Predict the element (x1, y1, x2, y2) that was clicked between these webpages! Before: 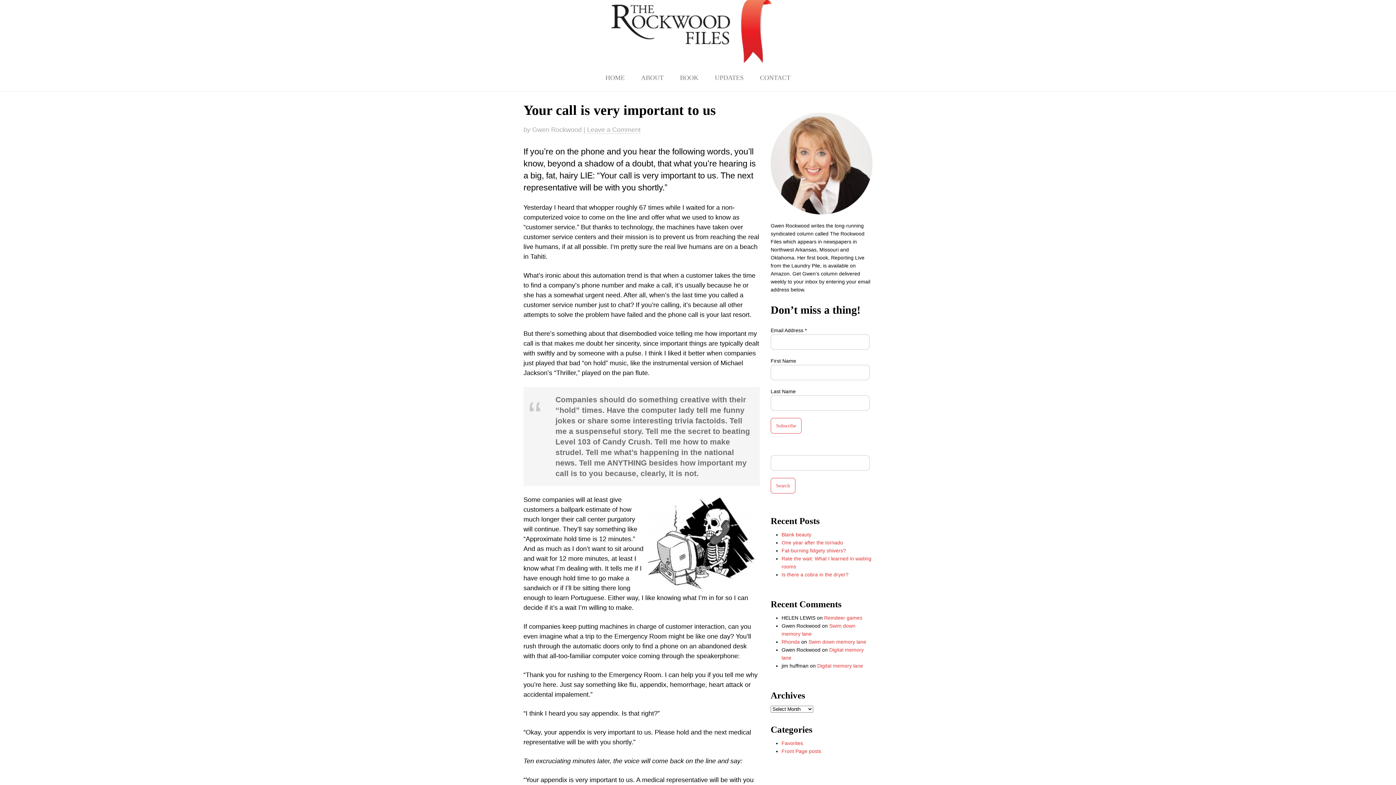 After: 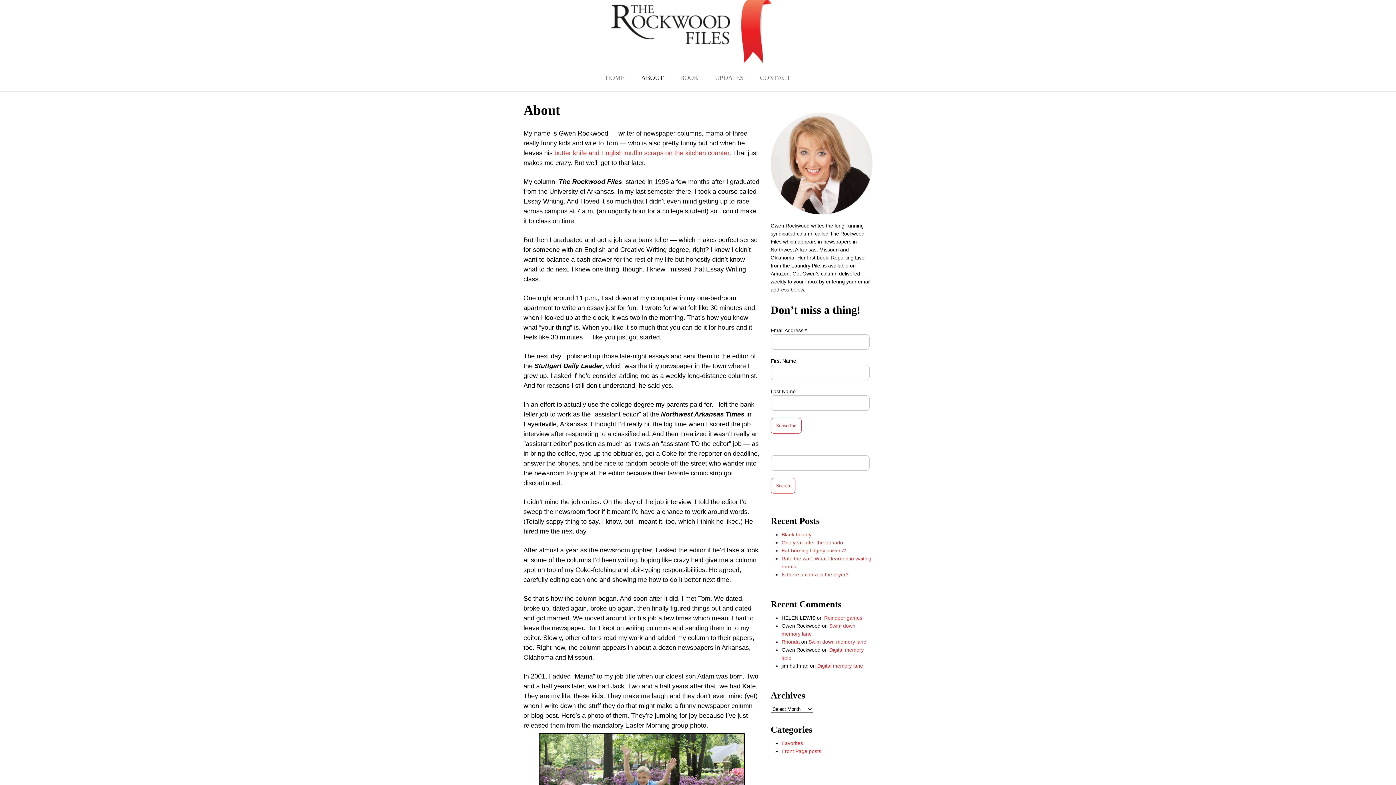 Action: bbox: (634, 68, 671, 87) label: ABOUT